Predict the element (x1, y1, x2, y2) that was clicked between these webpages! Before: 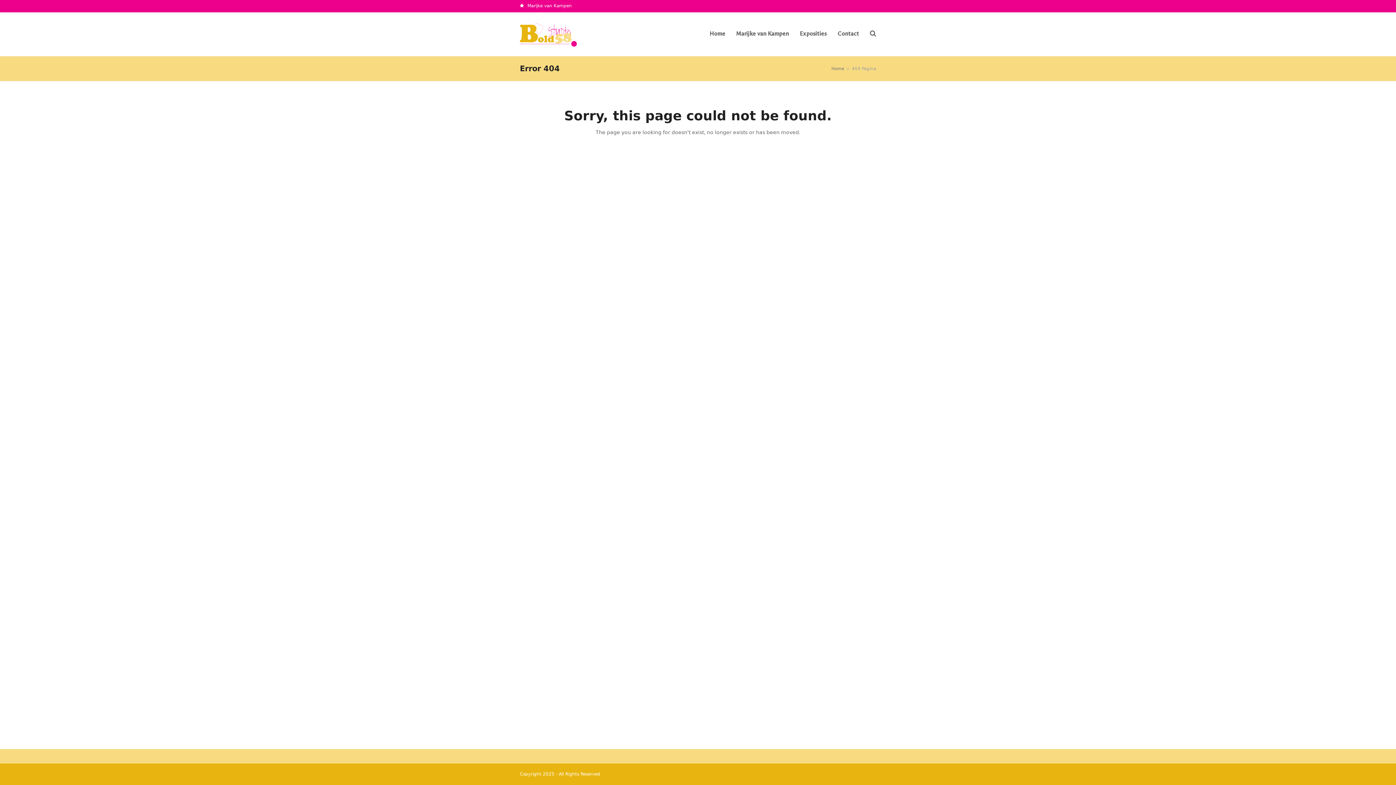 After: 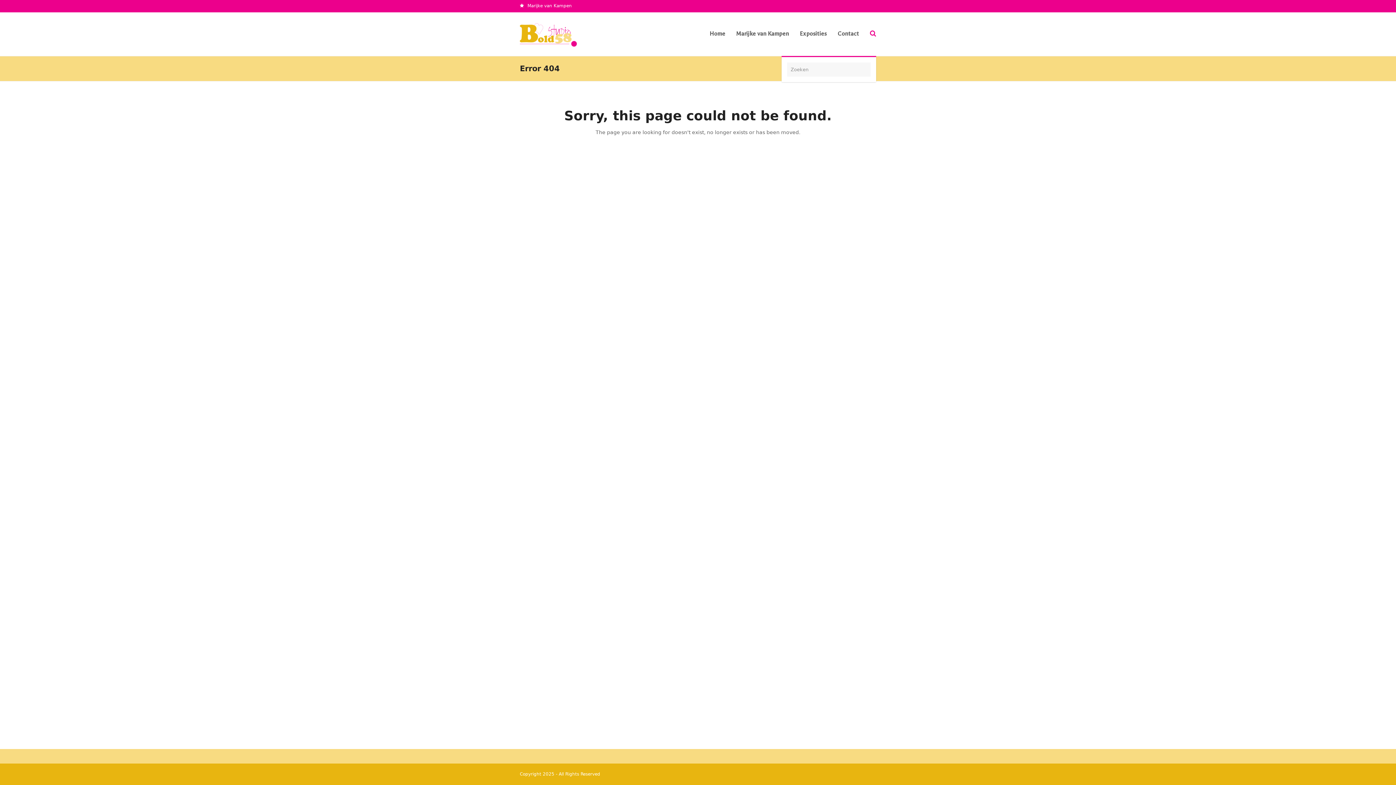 Action: label: Search bbox: (864, 25, 881, 43)